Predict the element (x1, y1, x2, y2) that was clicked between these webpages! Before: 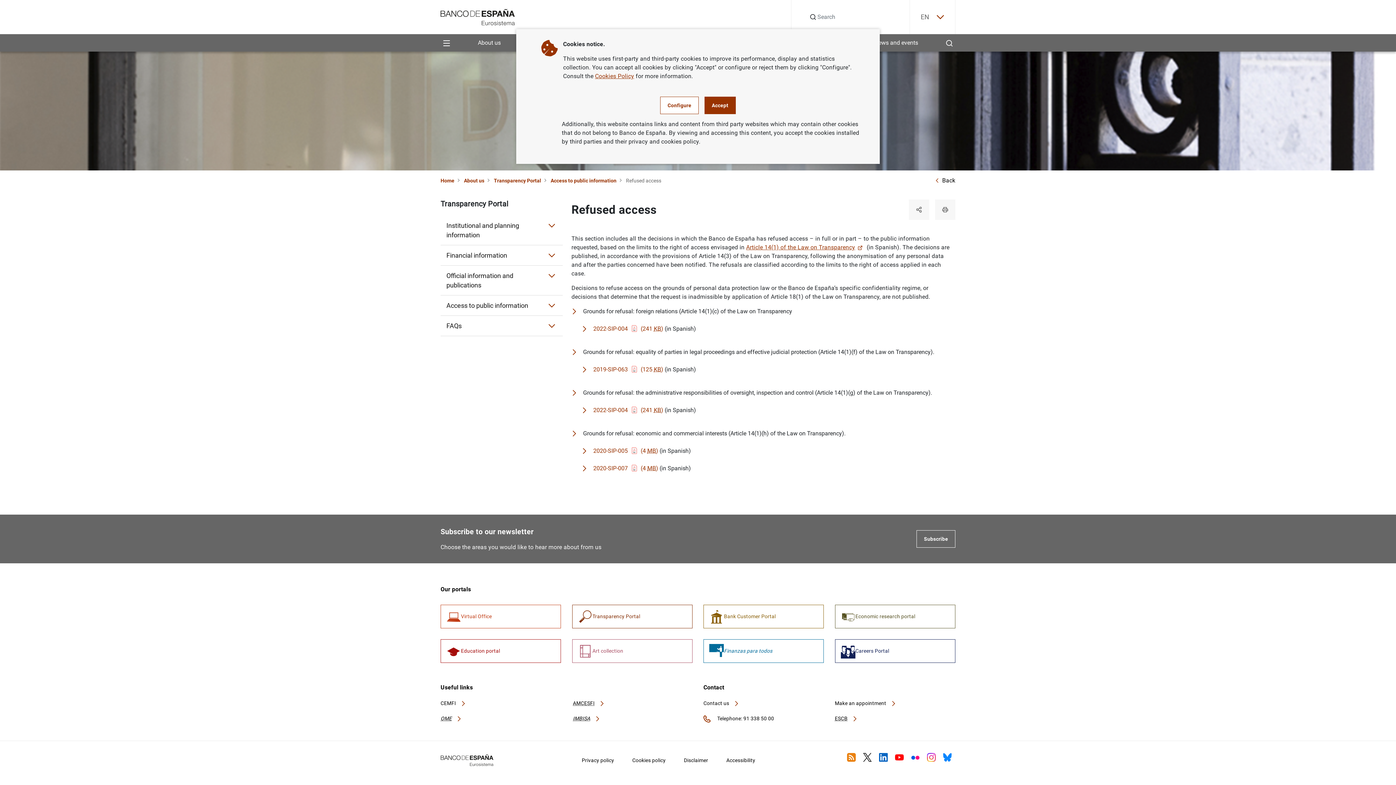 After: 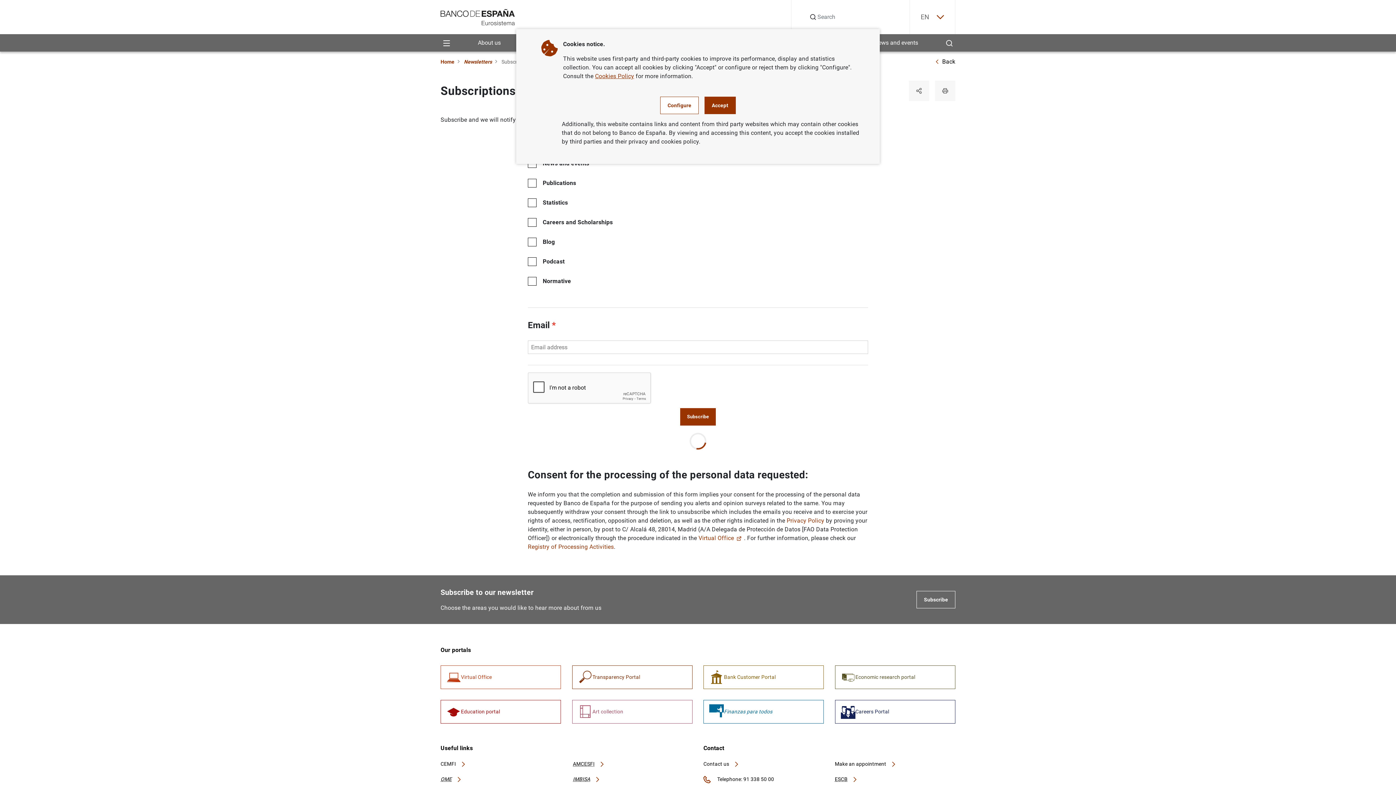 Action: label: Subscribe bbox: (916, 530, 955, 548)